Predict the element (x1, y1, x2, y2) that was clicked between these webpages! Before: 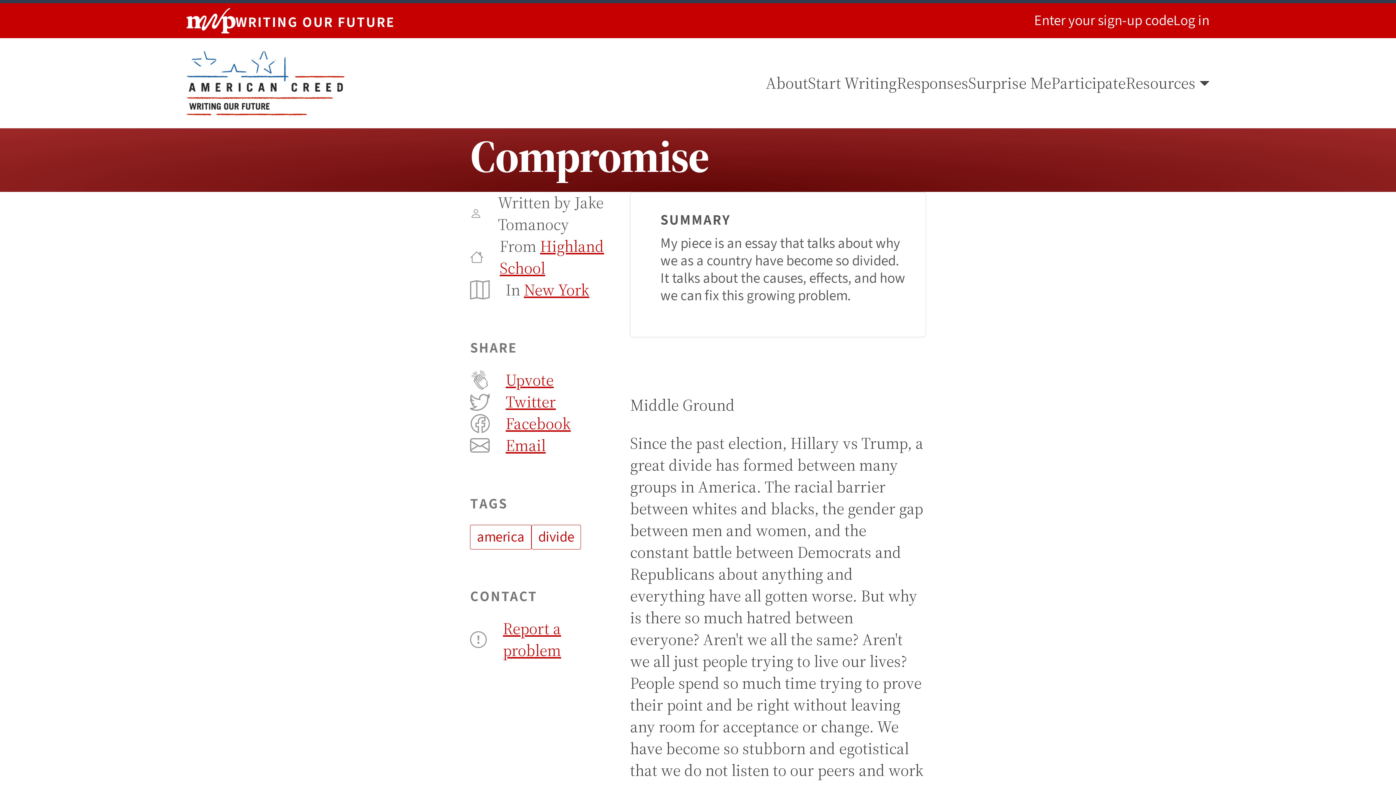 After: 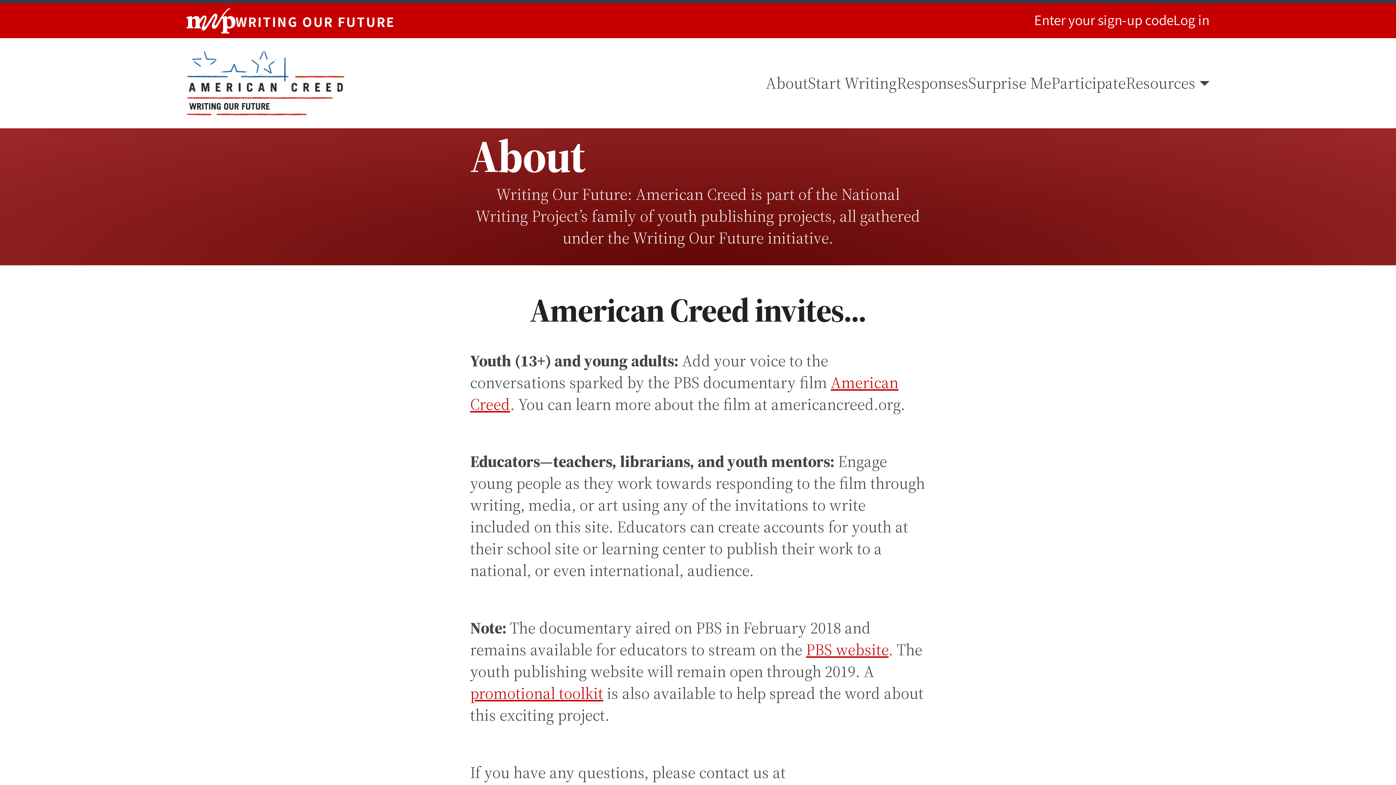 Action: label: About bbox: (766, 72, 808, 94)